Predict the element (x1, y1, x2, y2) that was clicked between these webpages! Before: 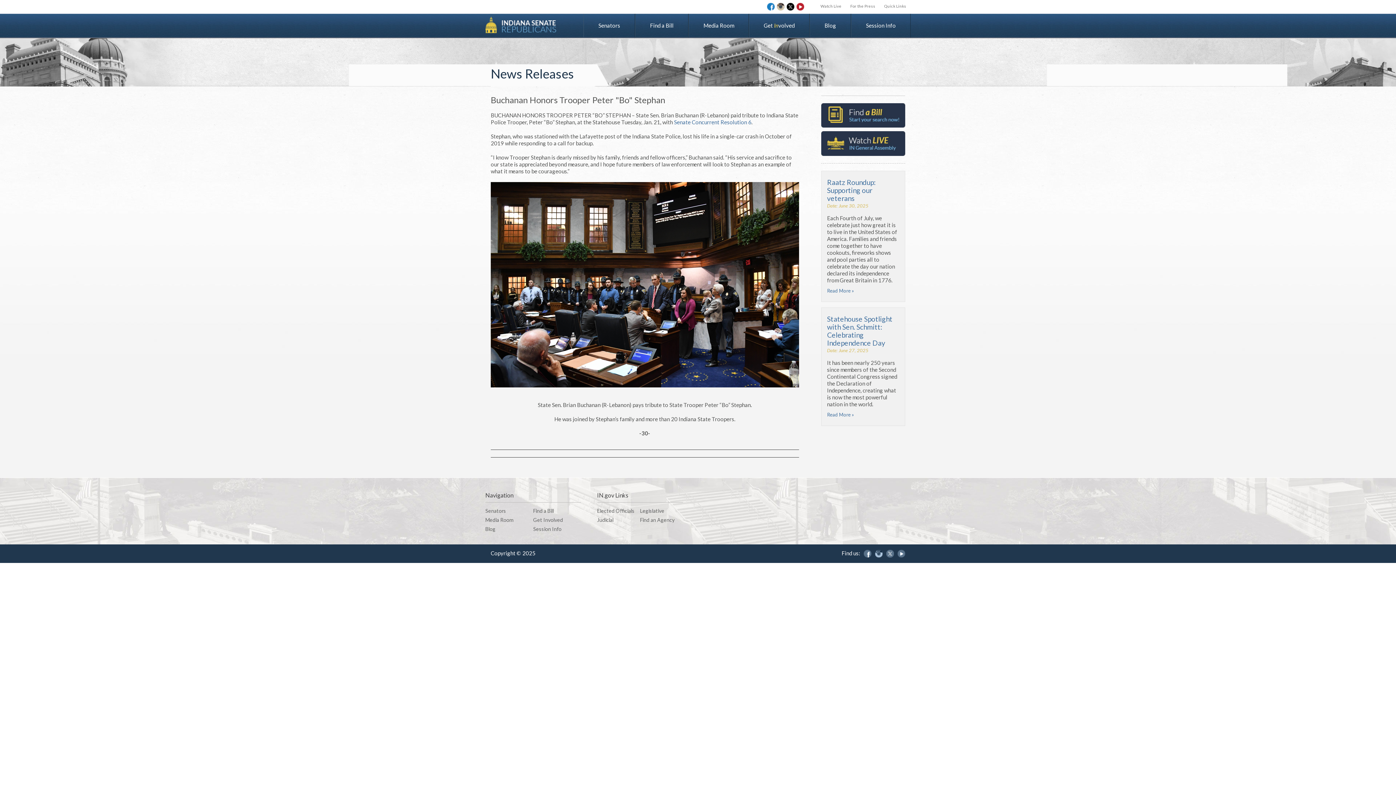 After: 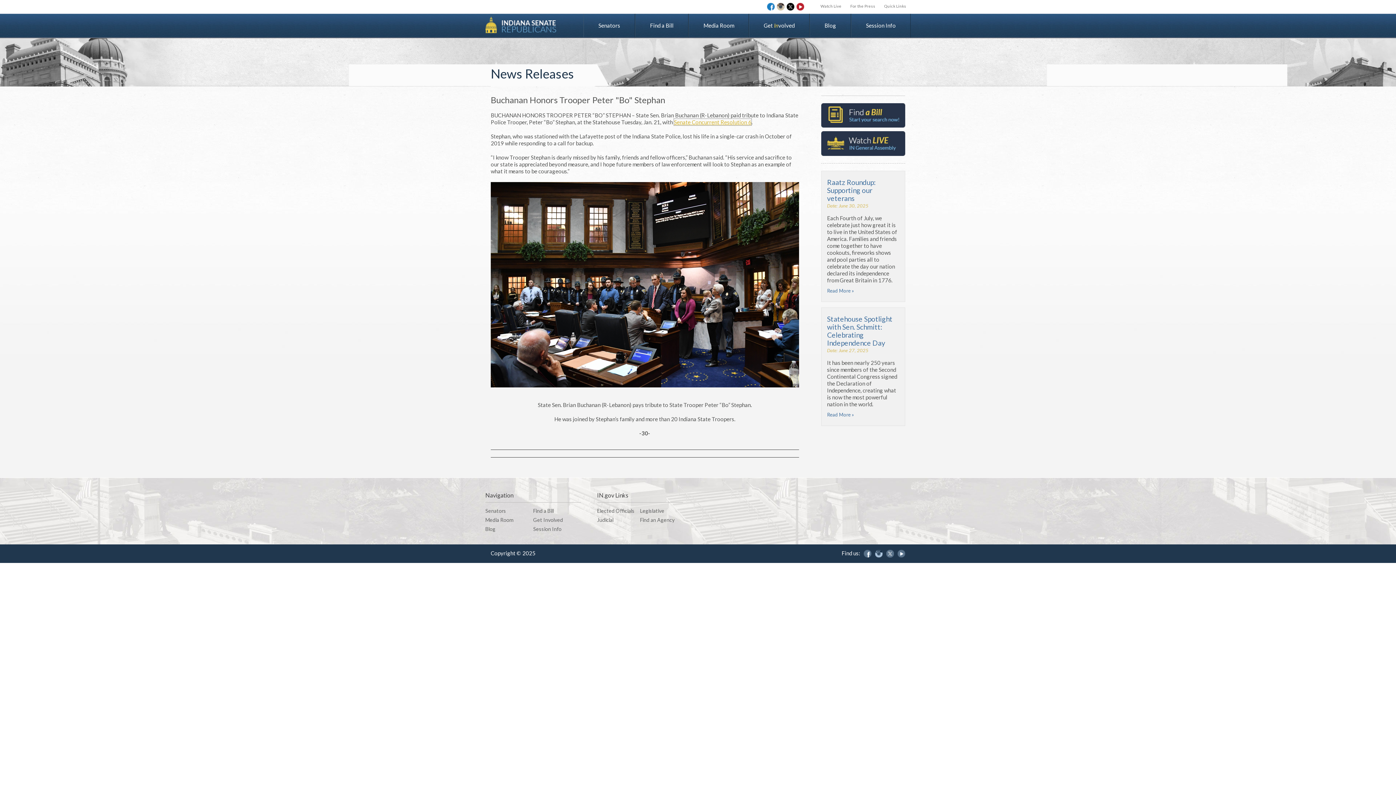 Action: bbox: (674, 118, 751, 125) label: Senate Concurrent Resolution 6